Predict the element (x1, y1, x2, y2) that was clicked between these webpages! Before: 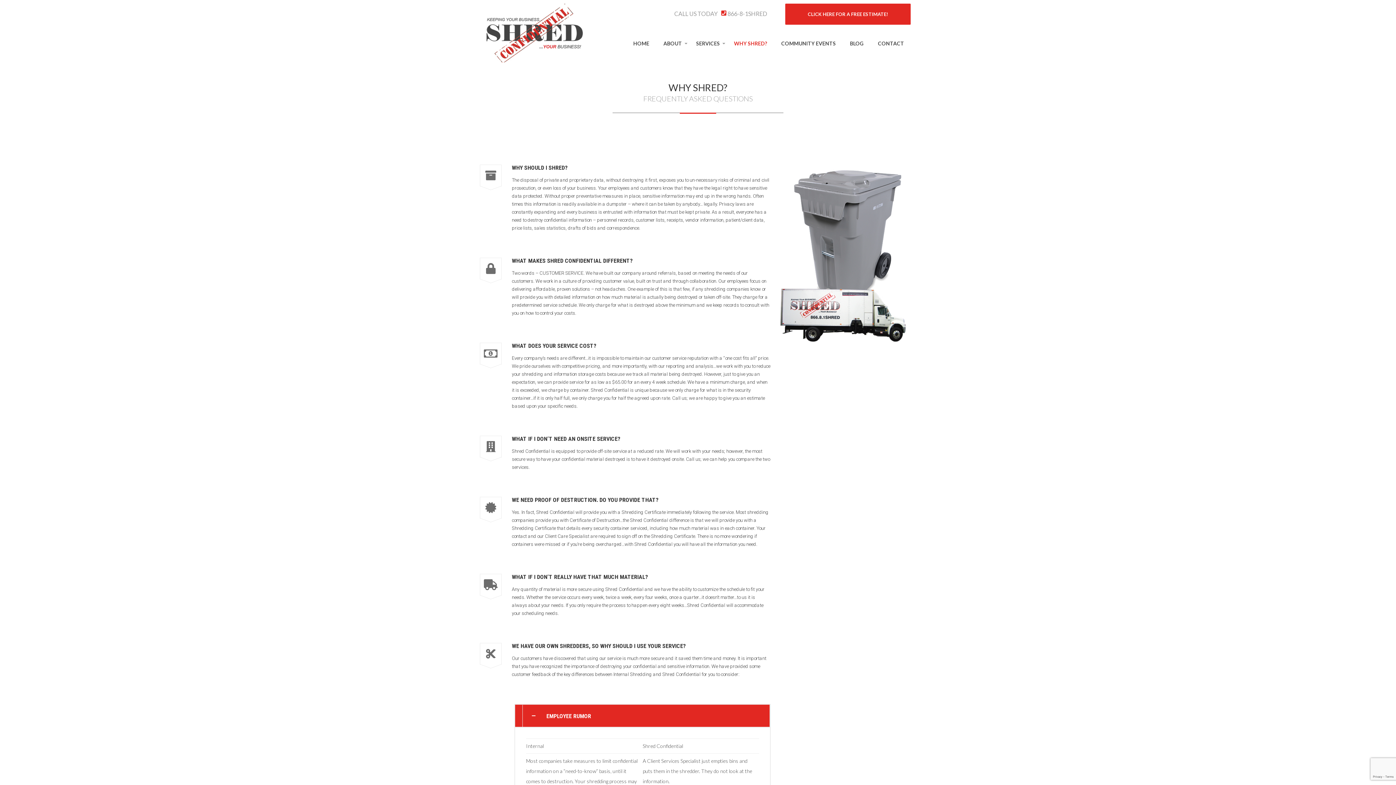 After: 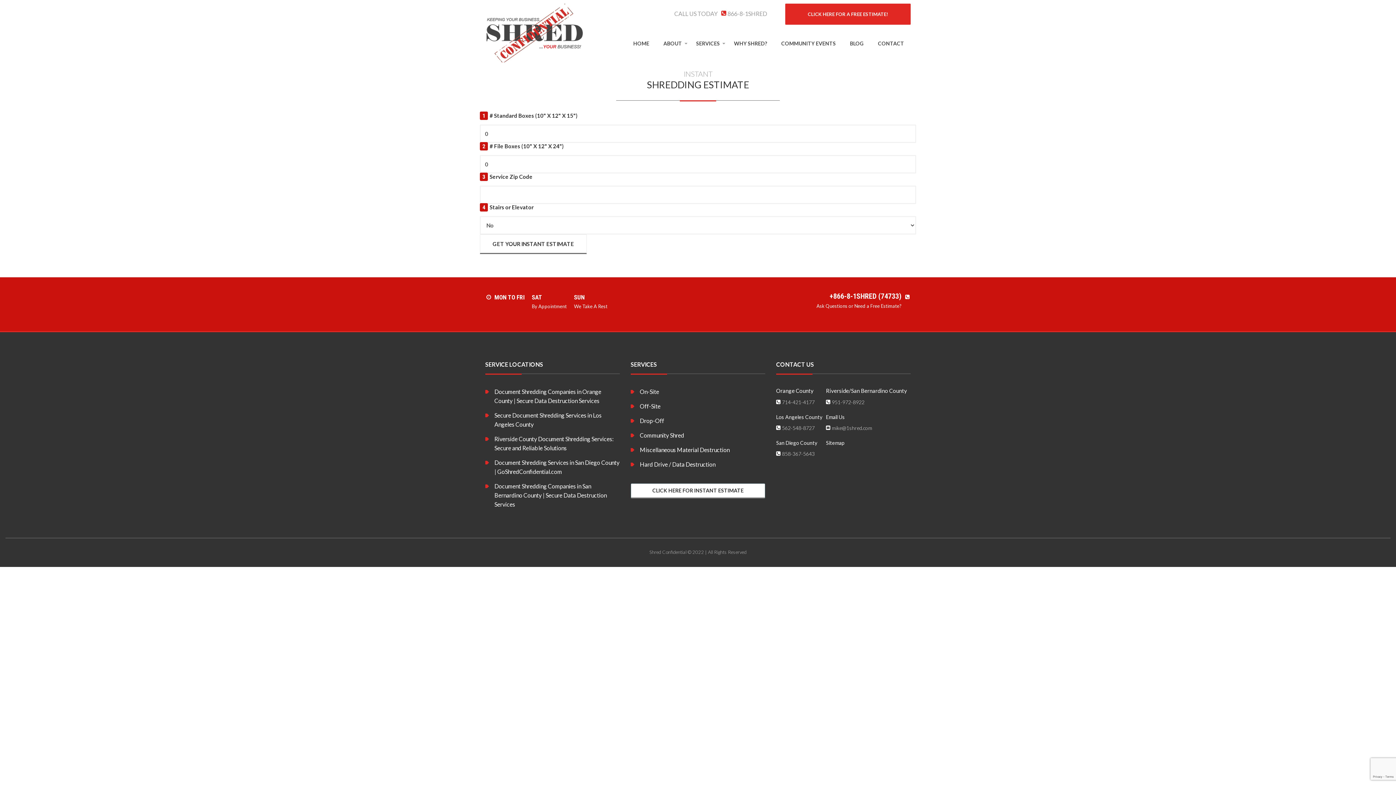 Action: label: CLICK HERE FOR A FREE ESTIMATE! bbox: (785, 3, 910, 24)